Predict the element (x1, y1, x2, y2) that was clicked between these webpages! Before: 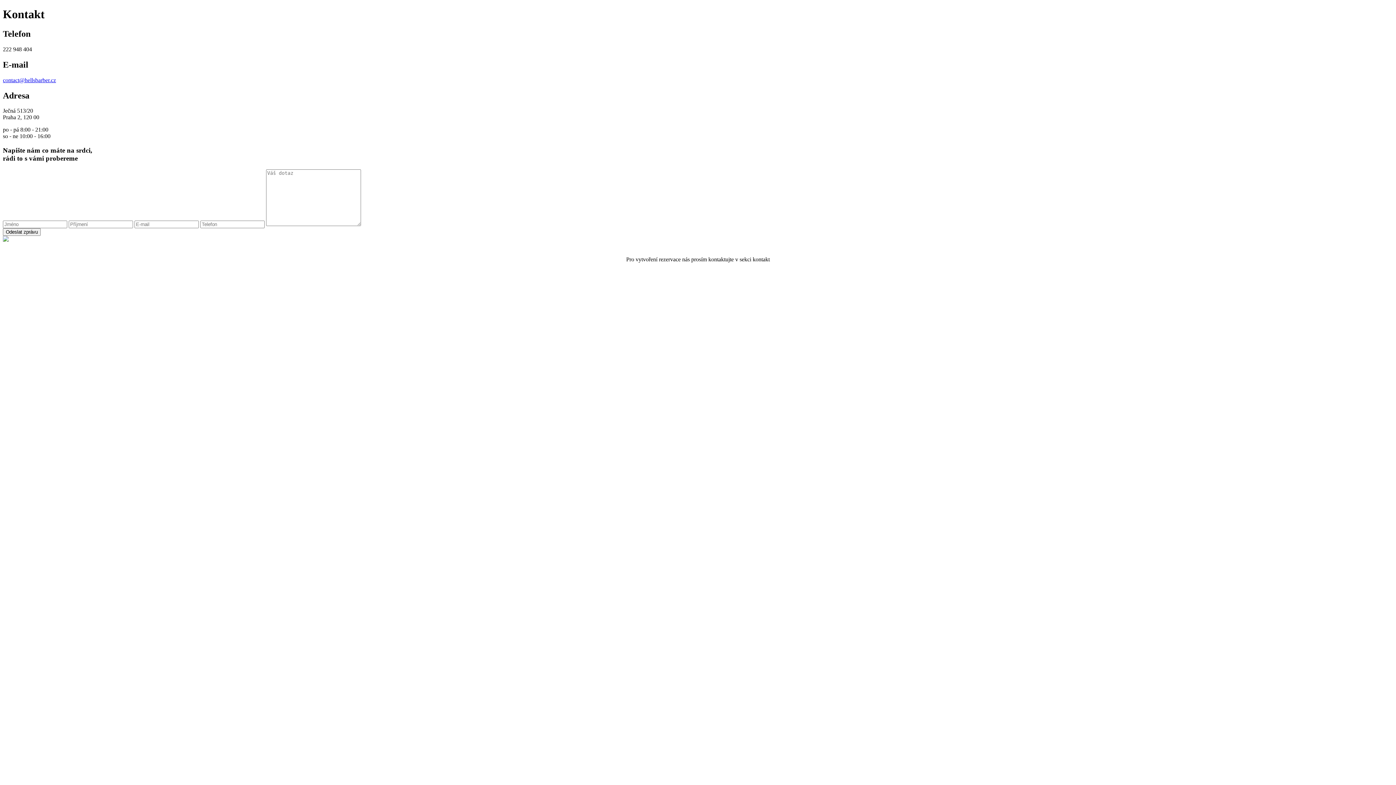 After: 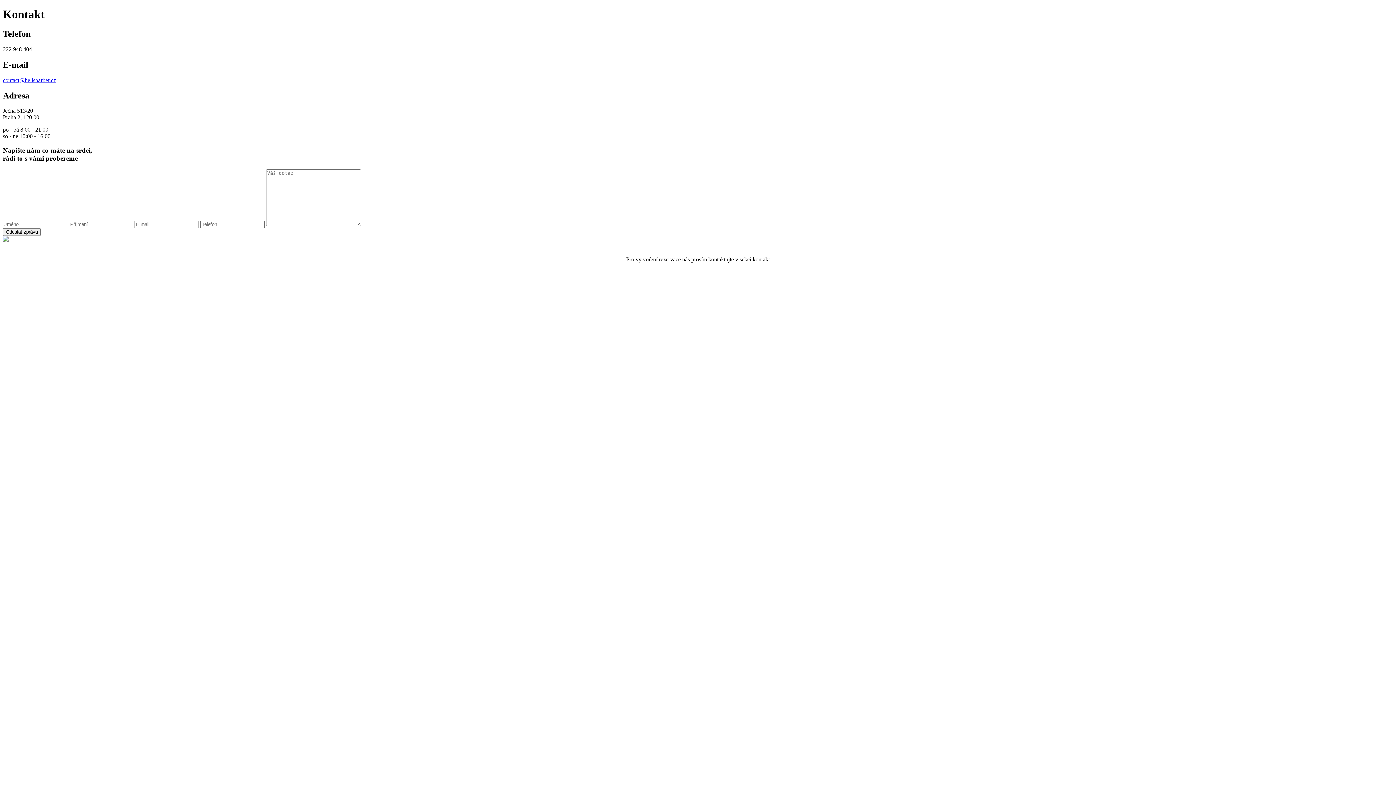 Action: bbox: (2, 76, 56, 83) label: contact@hellsbarber.cz